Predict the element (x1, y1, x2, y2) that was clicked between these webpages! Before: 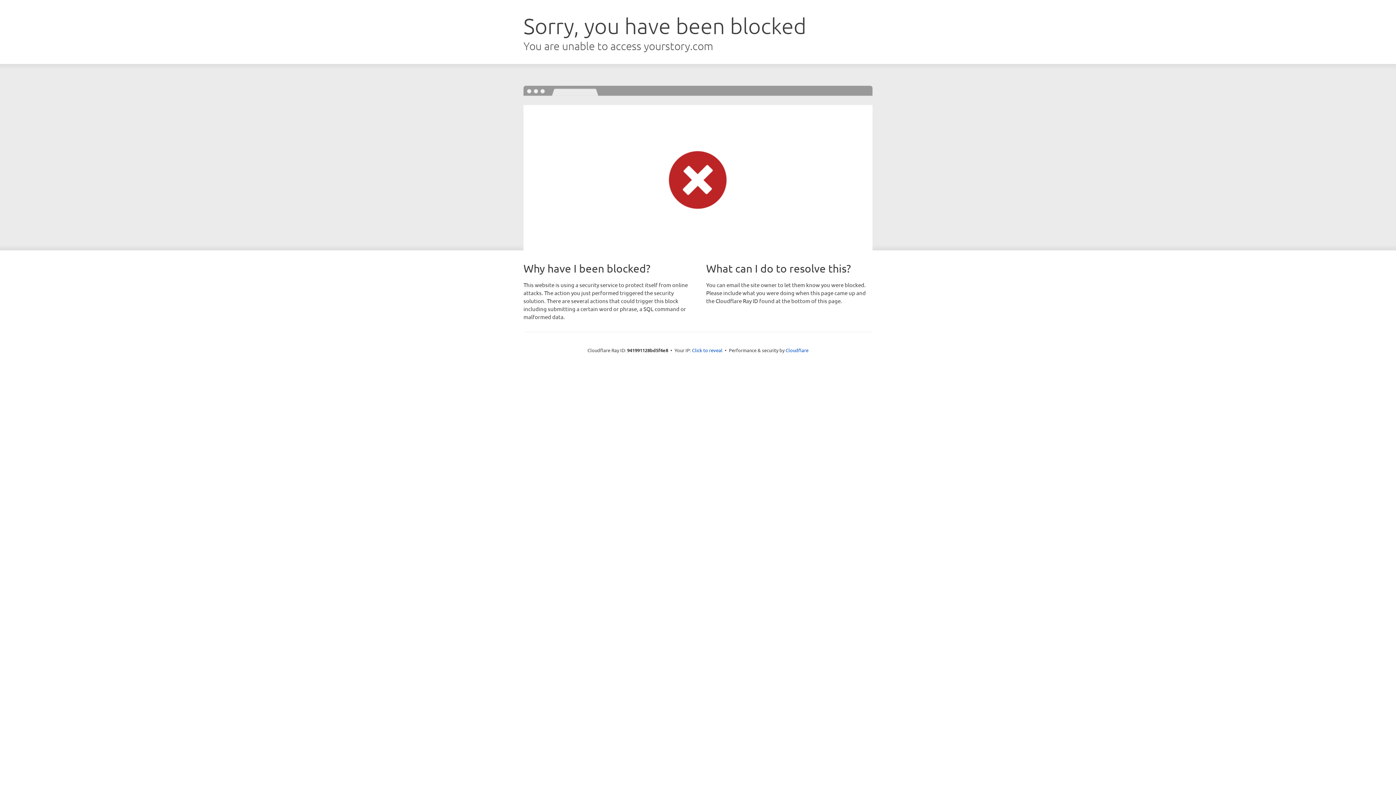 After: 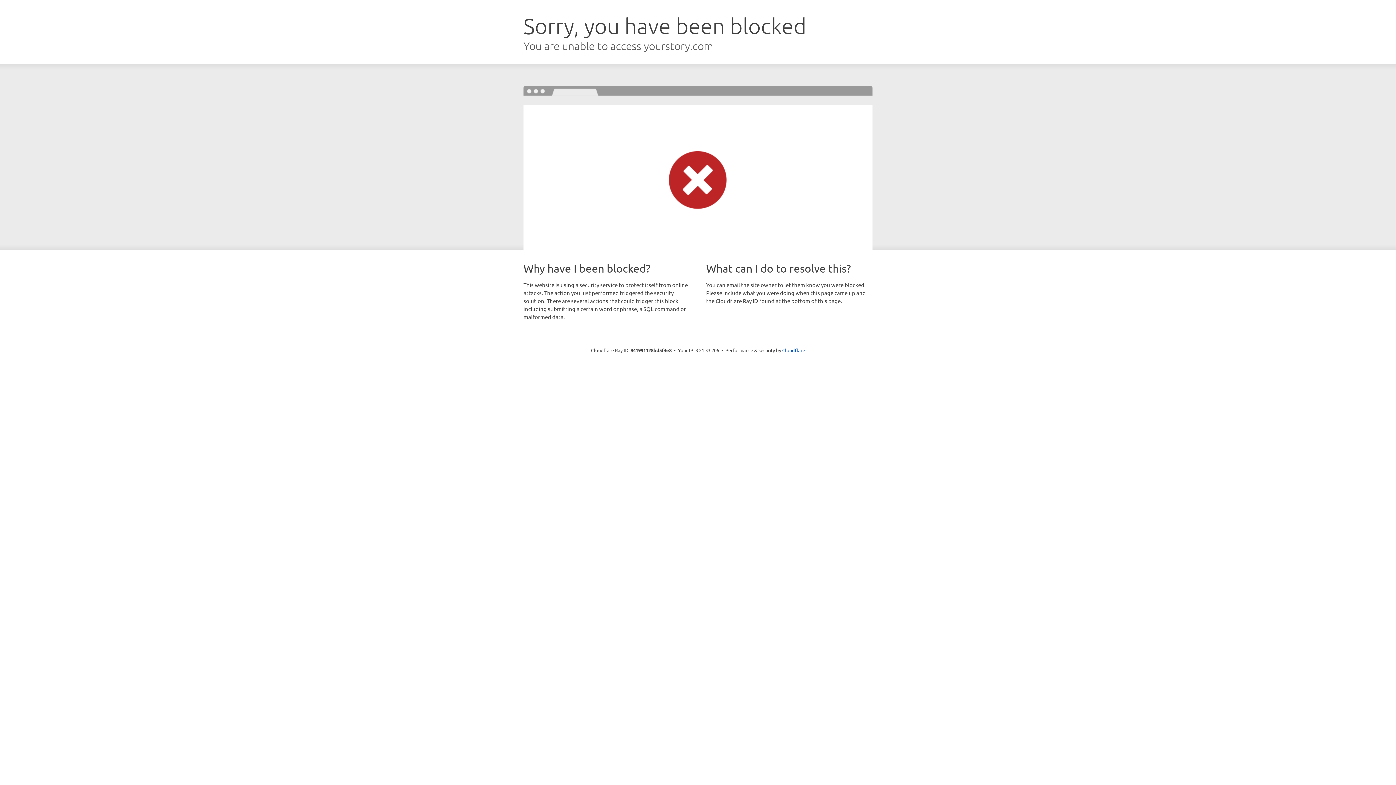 Action: label: Click to reveal bbox: (692, 346, 722, 353)